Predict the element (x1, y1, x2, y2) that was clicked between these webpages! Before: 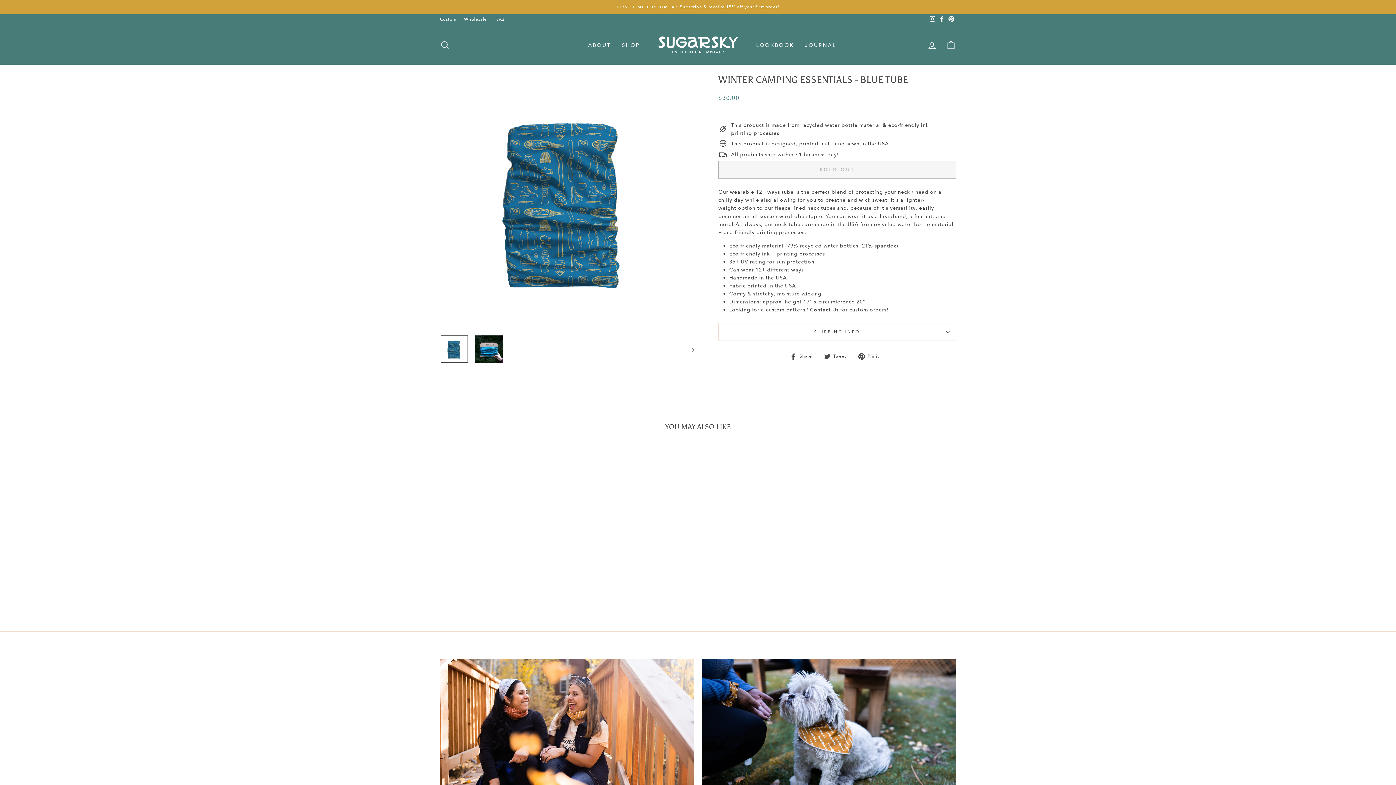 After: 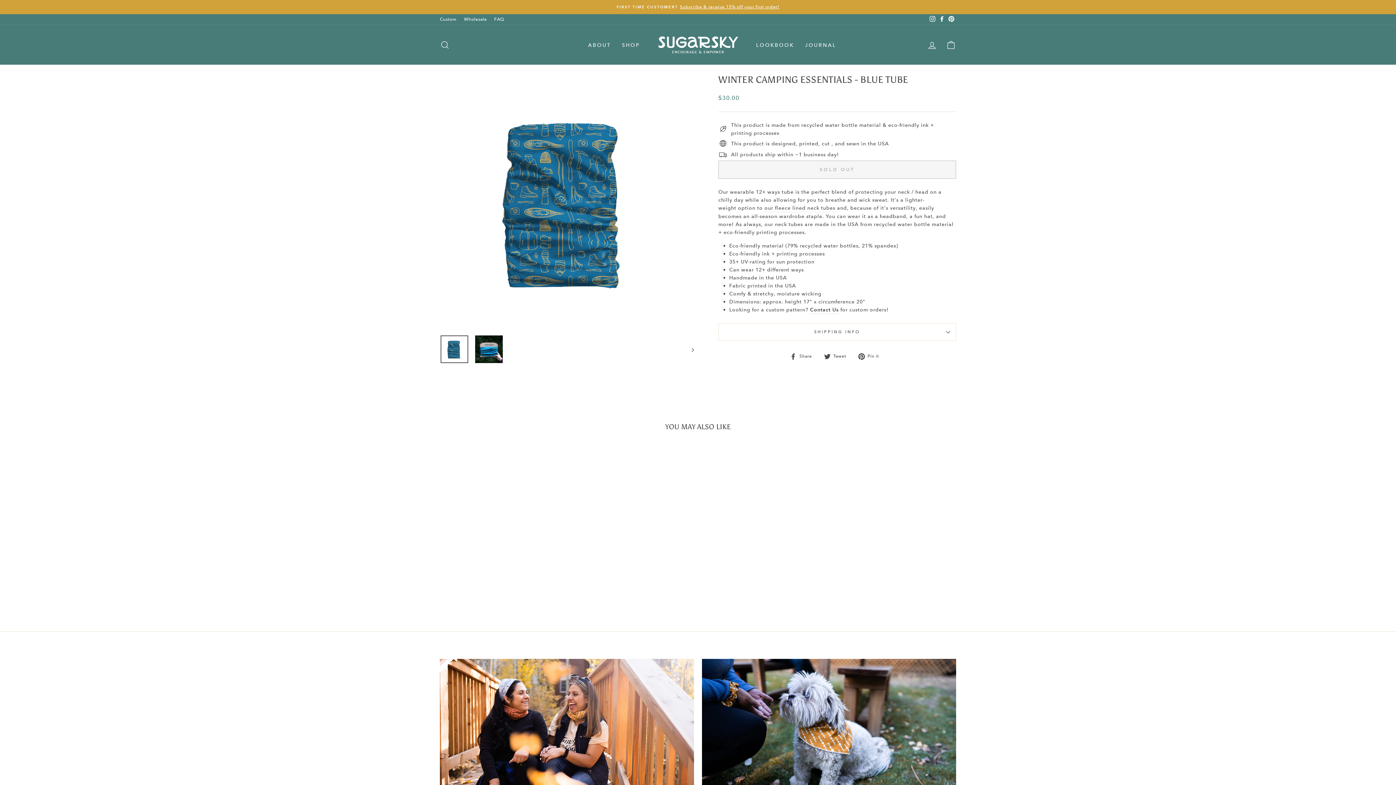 Action: bbox: (440, 335, 468, 363)